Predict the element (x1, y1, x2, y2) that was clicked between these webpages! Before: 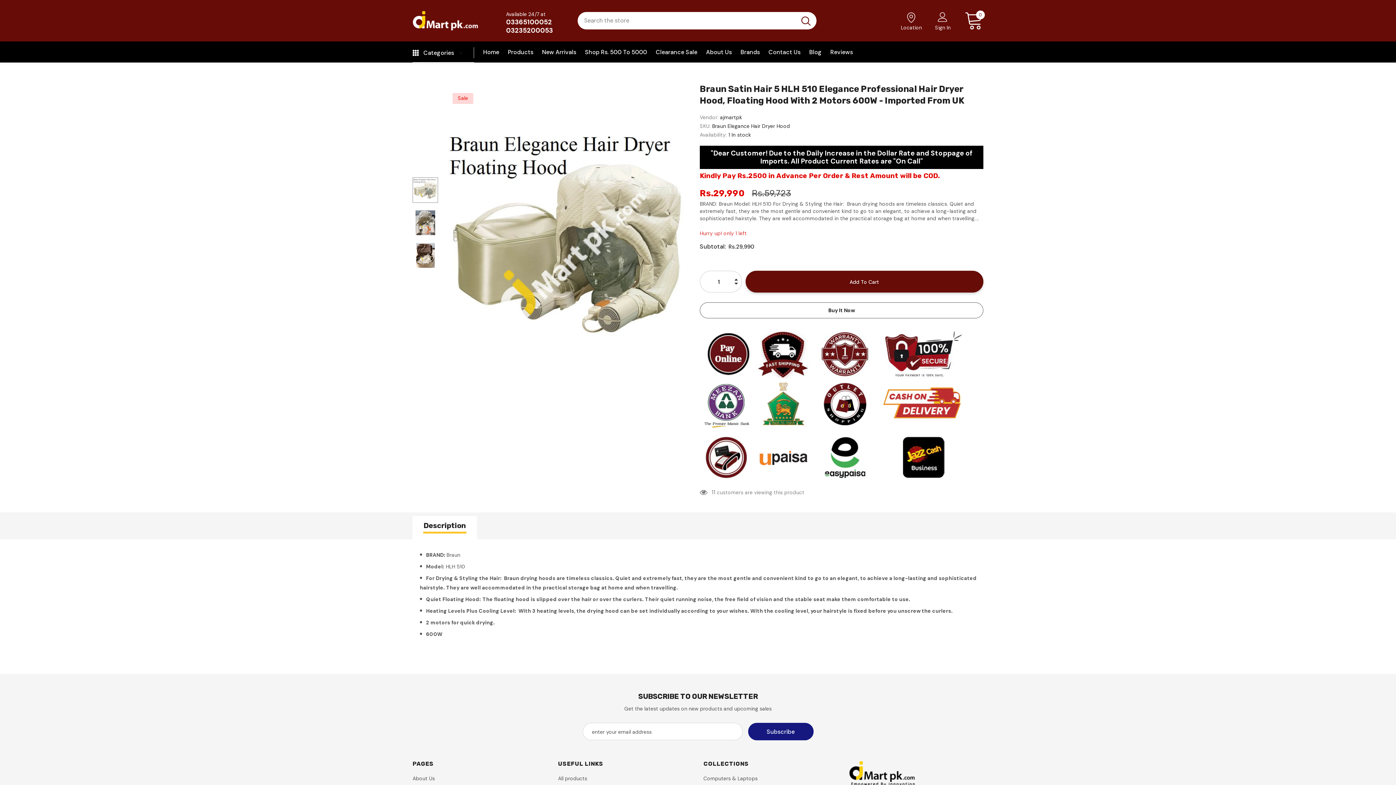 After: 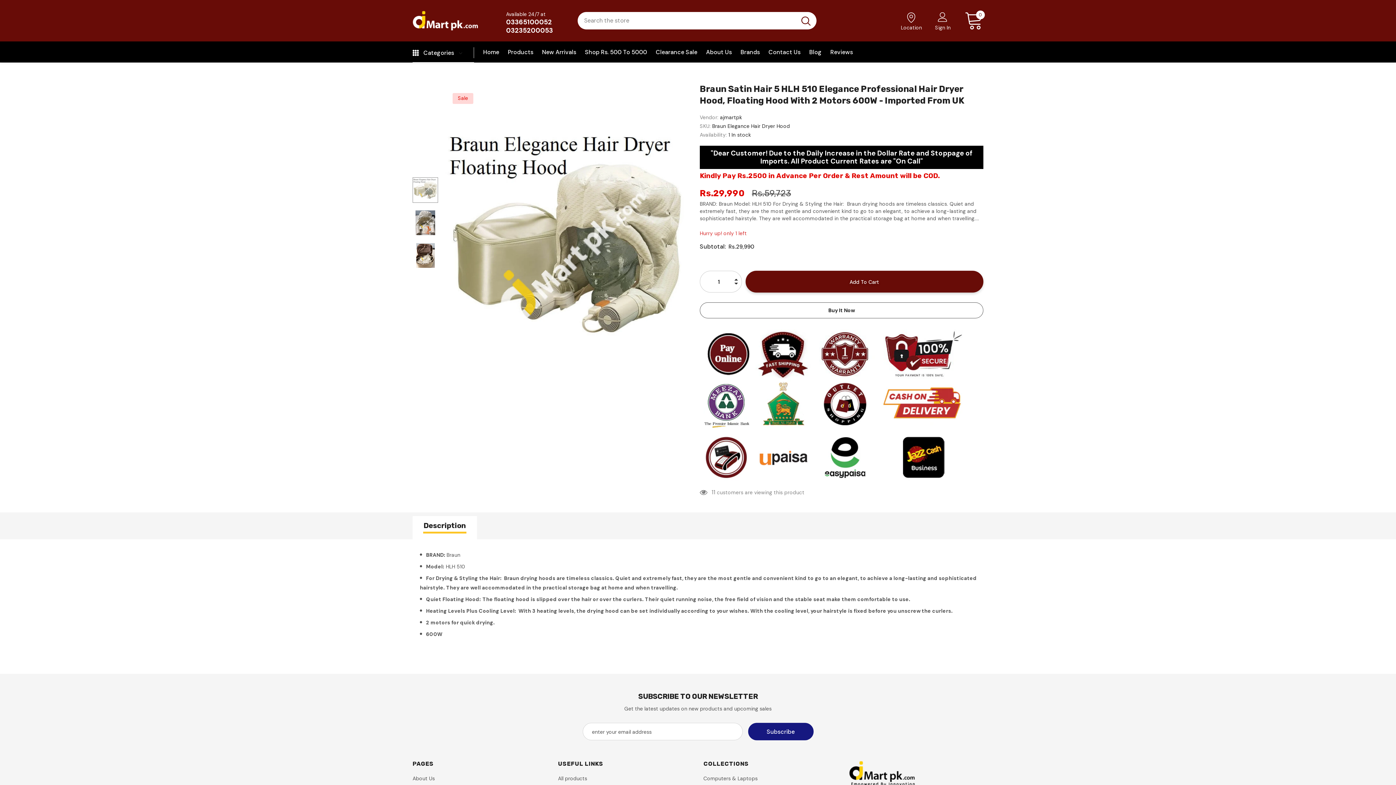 Action: bbox: (506, 26, 553, 34) label: 03235200053